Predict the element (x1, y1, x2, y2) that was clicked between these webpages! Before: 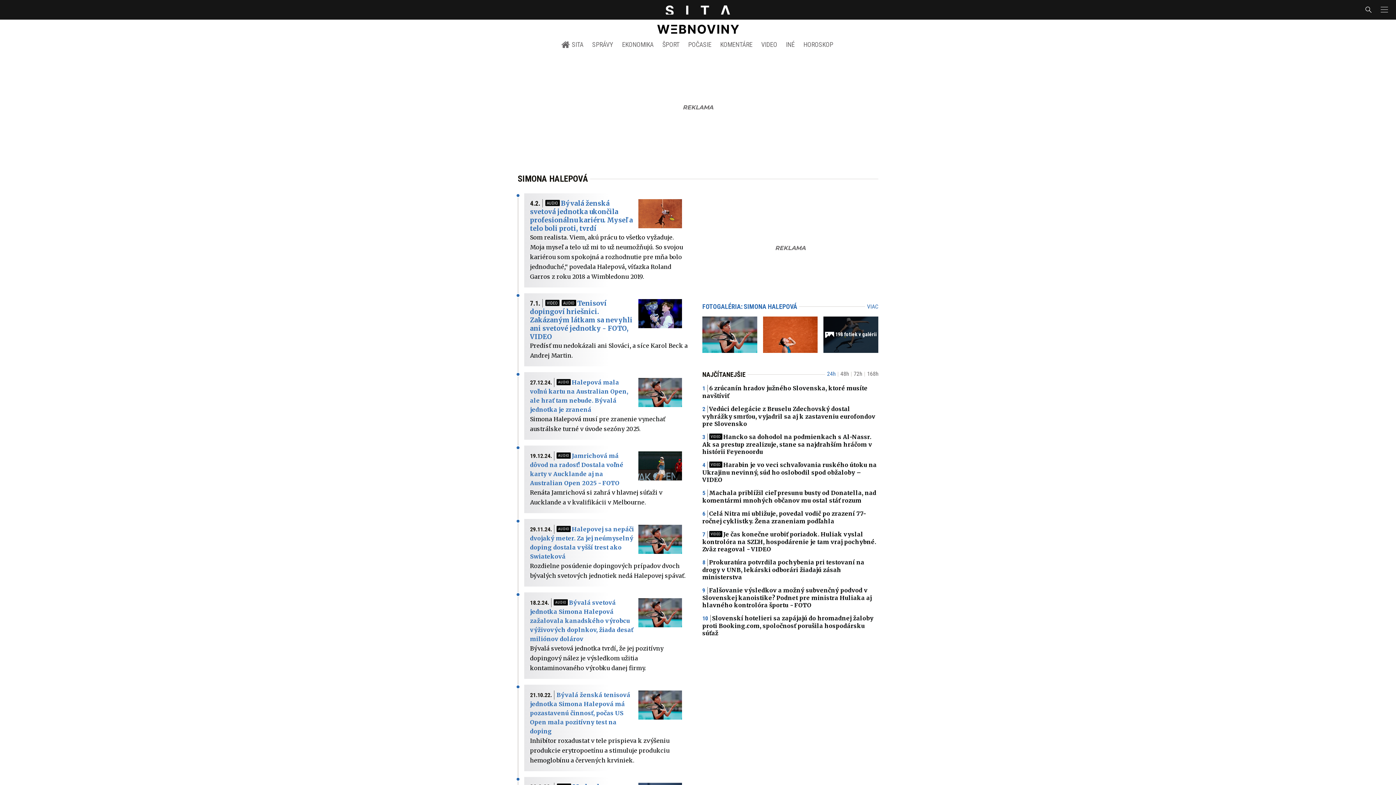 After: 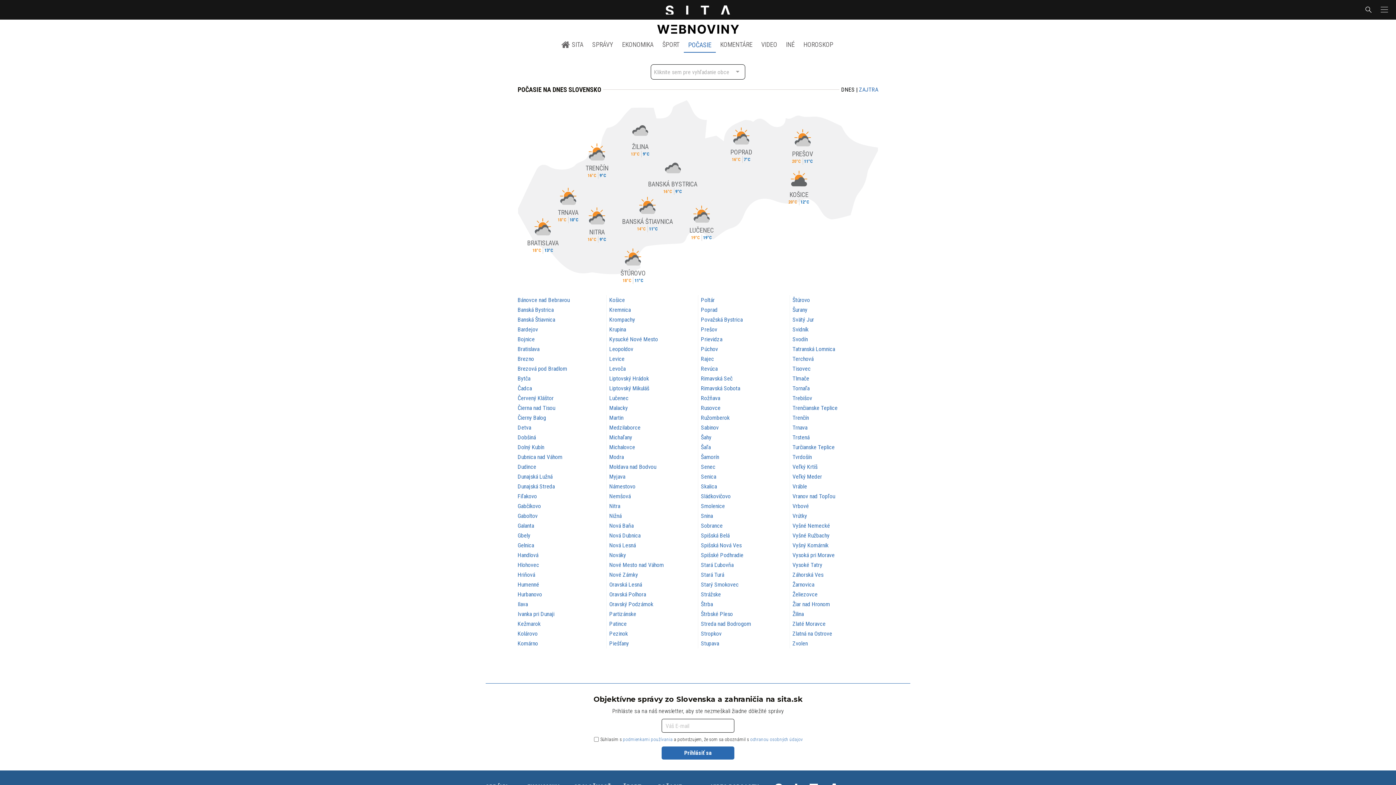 Action: bbox: (684, 36, 716, 52) label: POČASIE